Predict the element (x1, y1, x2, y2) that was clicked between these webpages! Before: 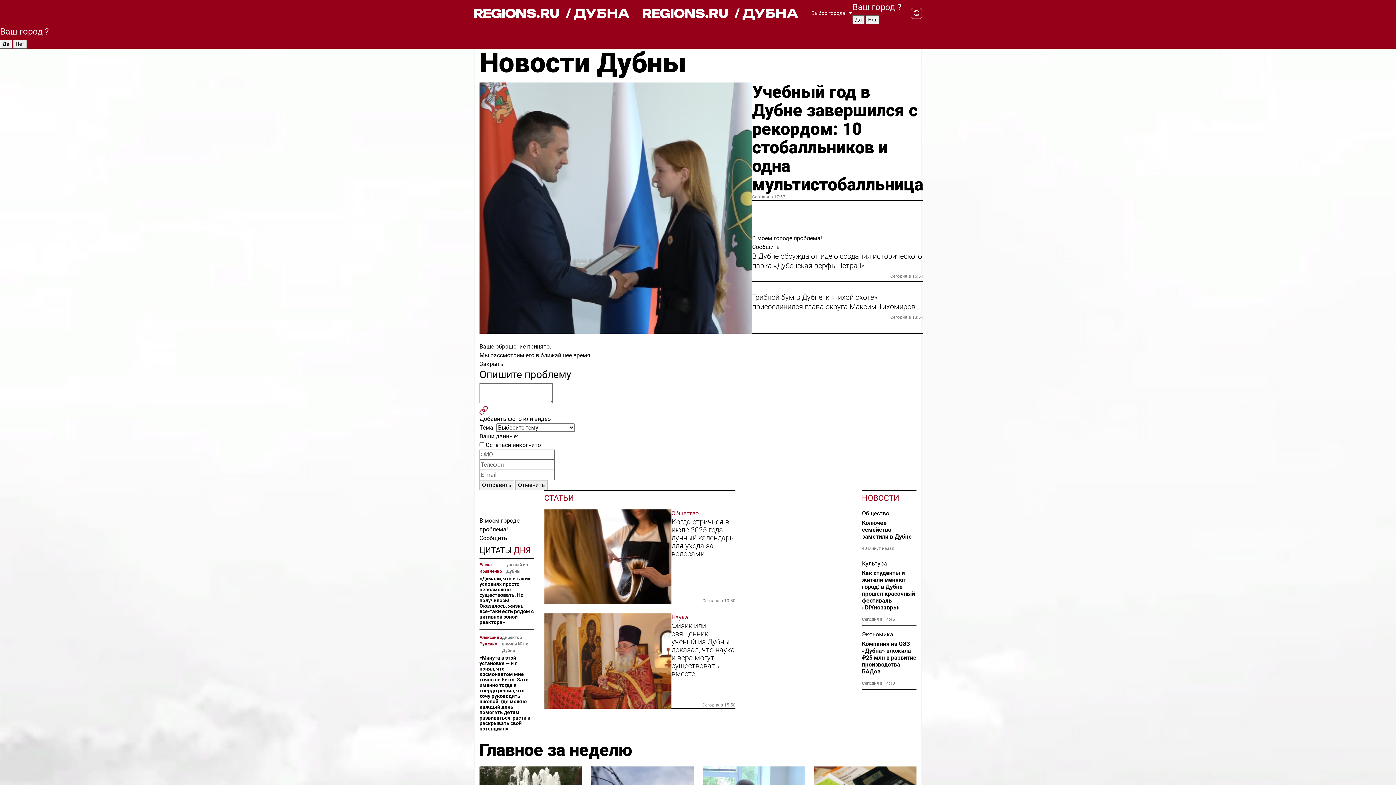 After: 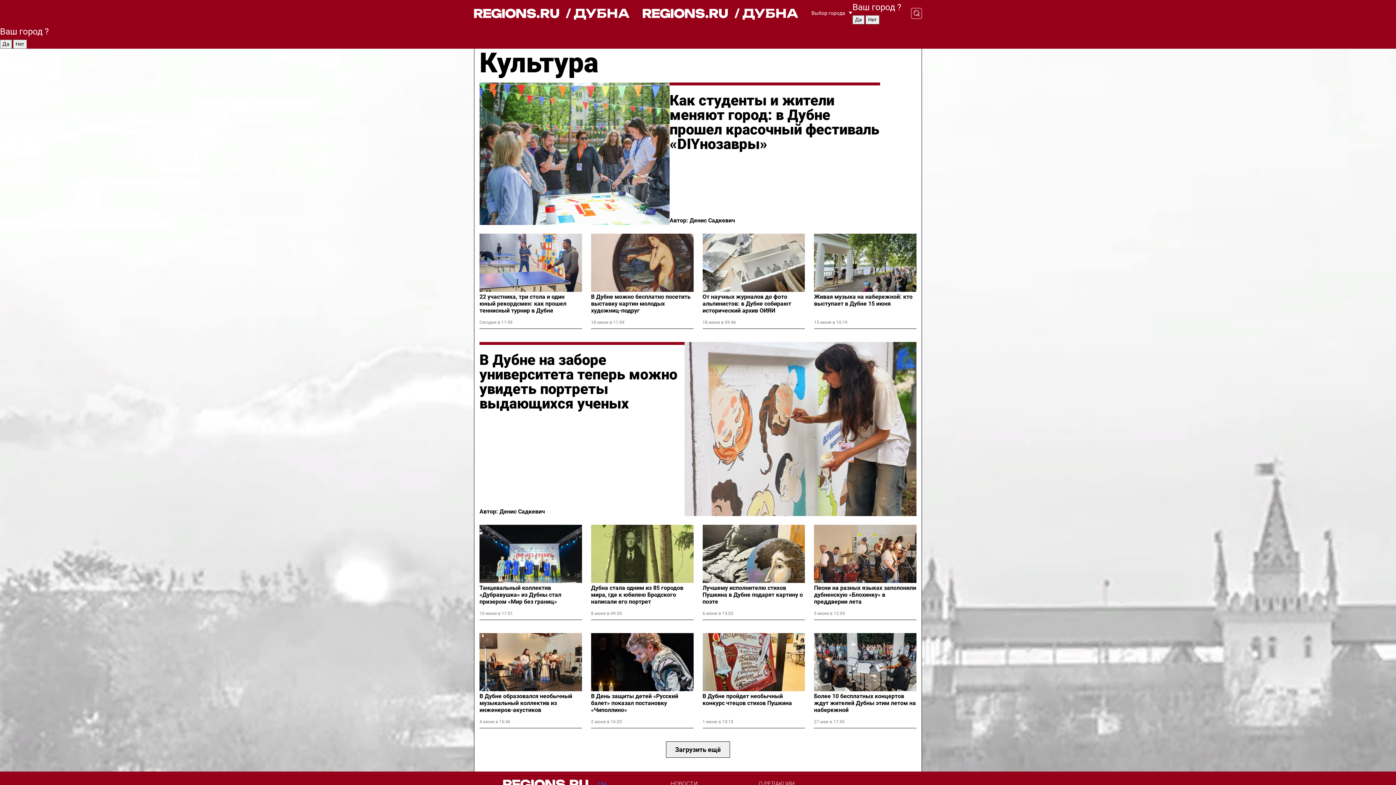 Action: label: Культура bbox: (862, 559, 916, 568)